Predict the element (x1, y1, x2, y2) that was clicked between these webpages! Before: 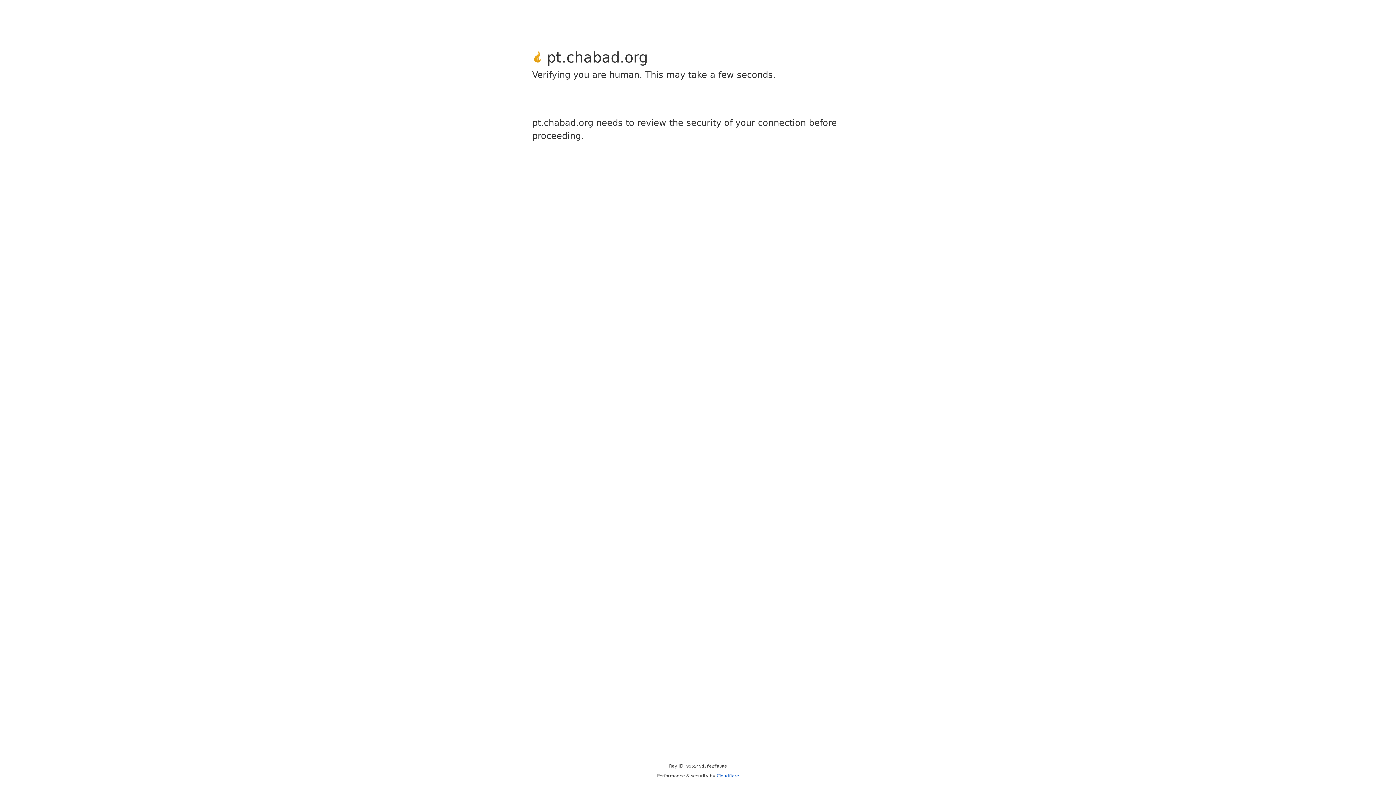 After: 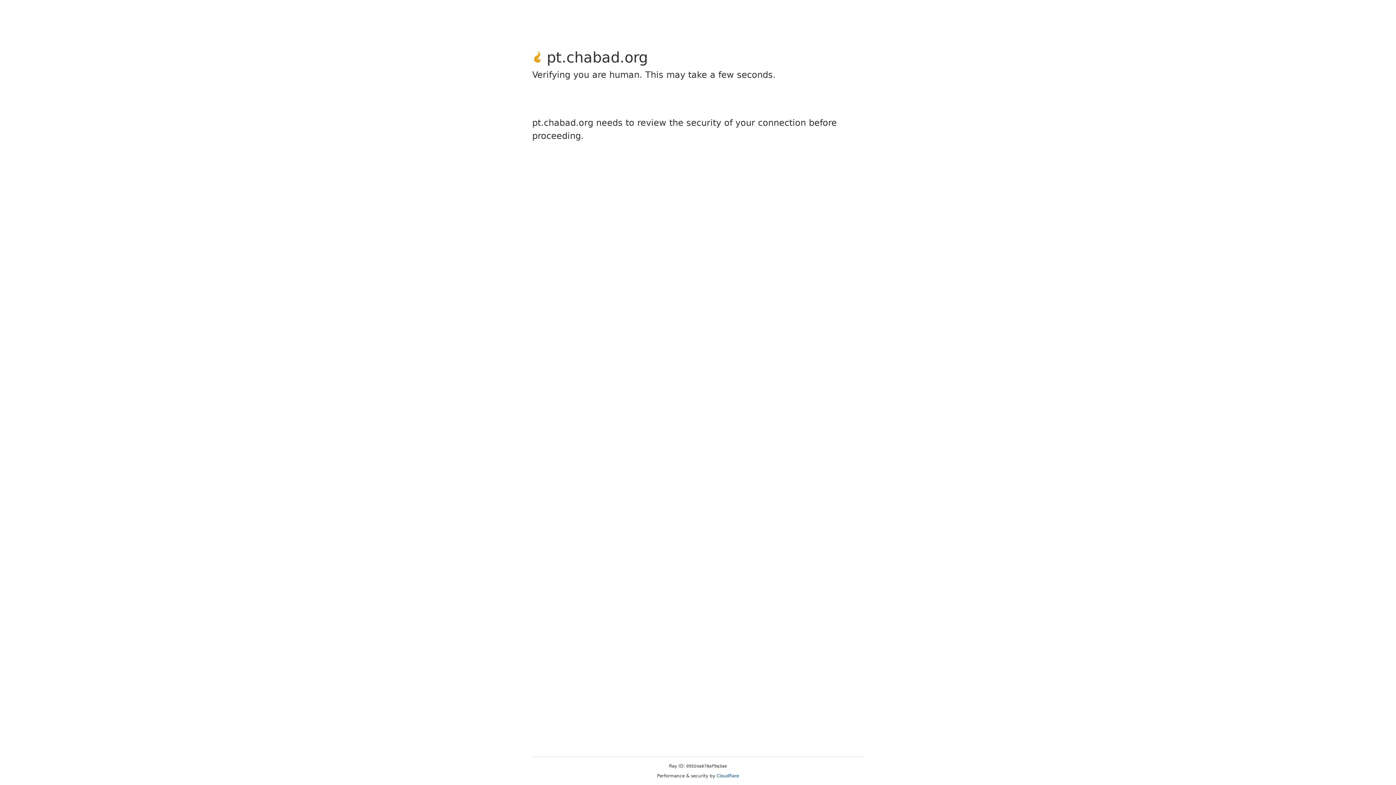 Action: label: Cloudflare bbox: (716, 773, 739, 778)